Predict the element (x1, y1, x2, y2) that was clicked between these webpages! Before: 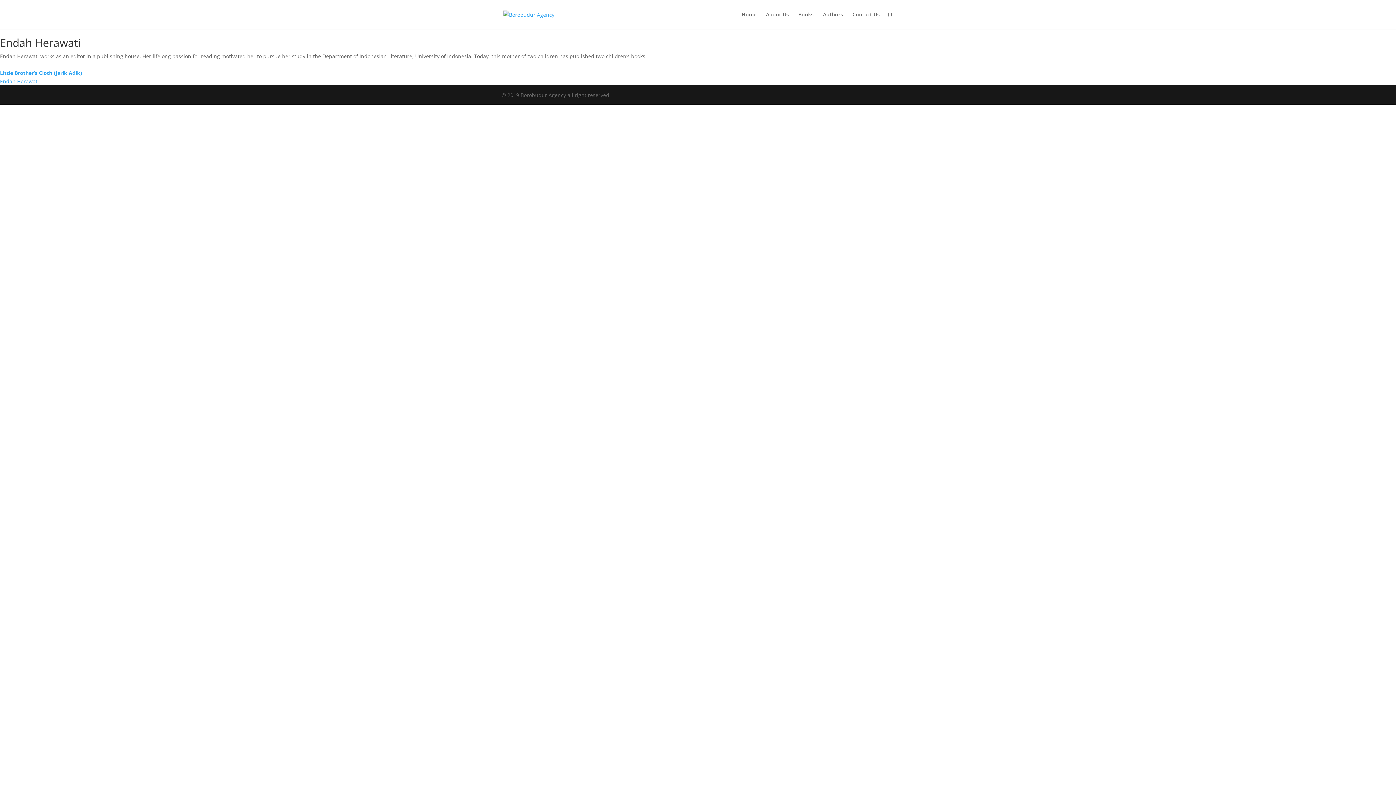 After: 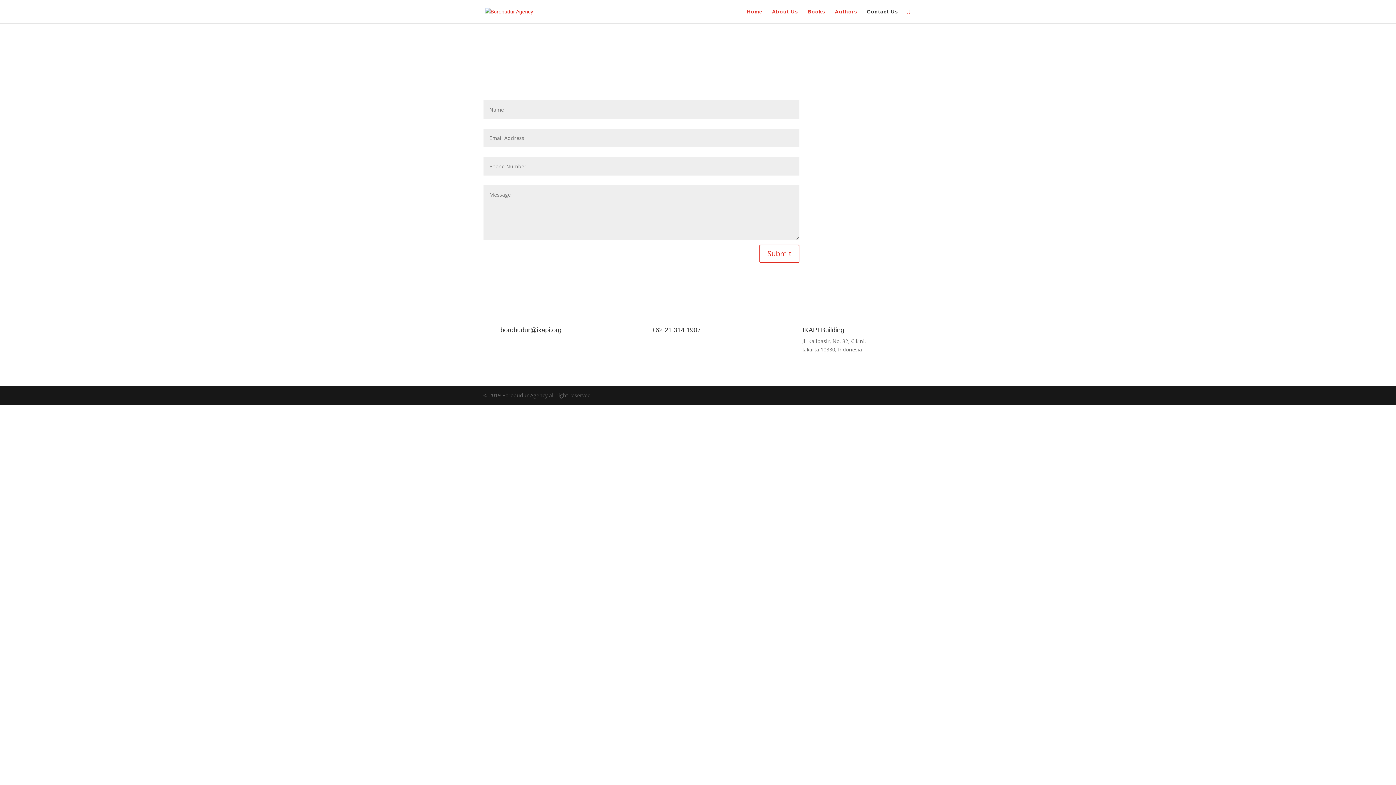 Action: bbox: (852, 12, 880, 29) label: Contact Us